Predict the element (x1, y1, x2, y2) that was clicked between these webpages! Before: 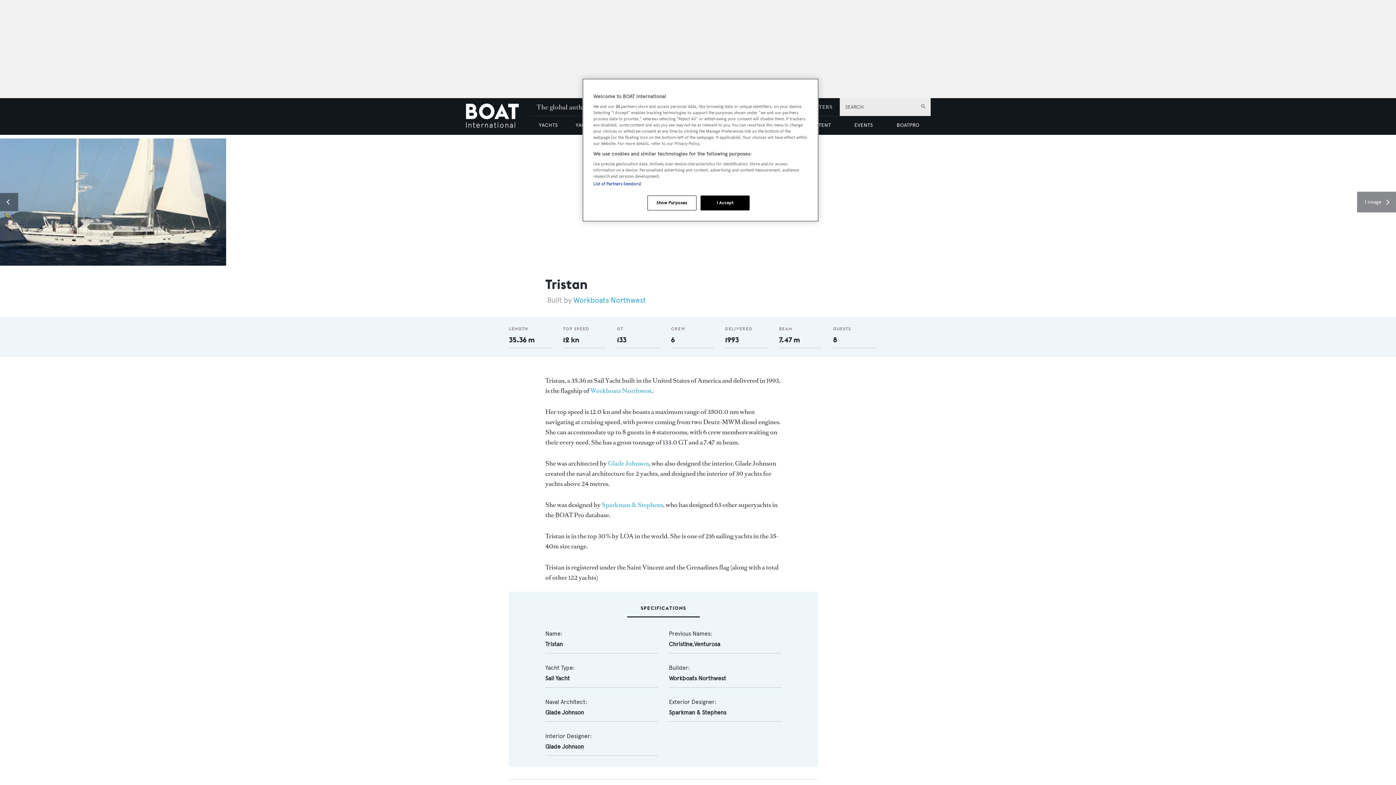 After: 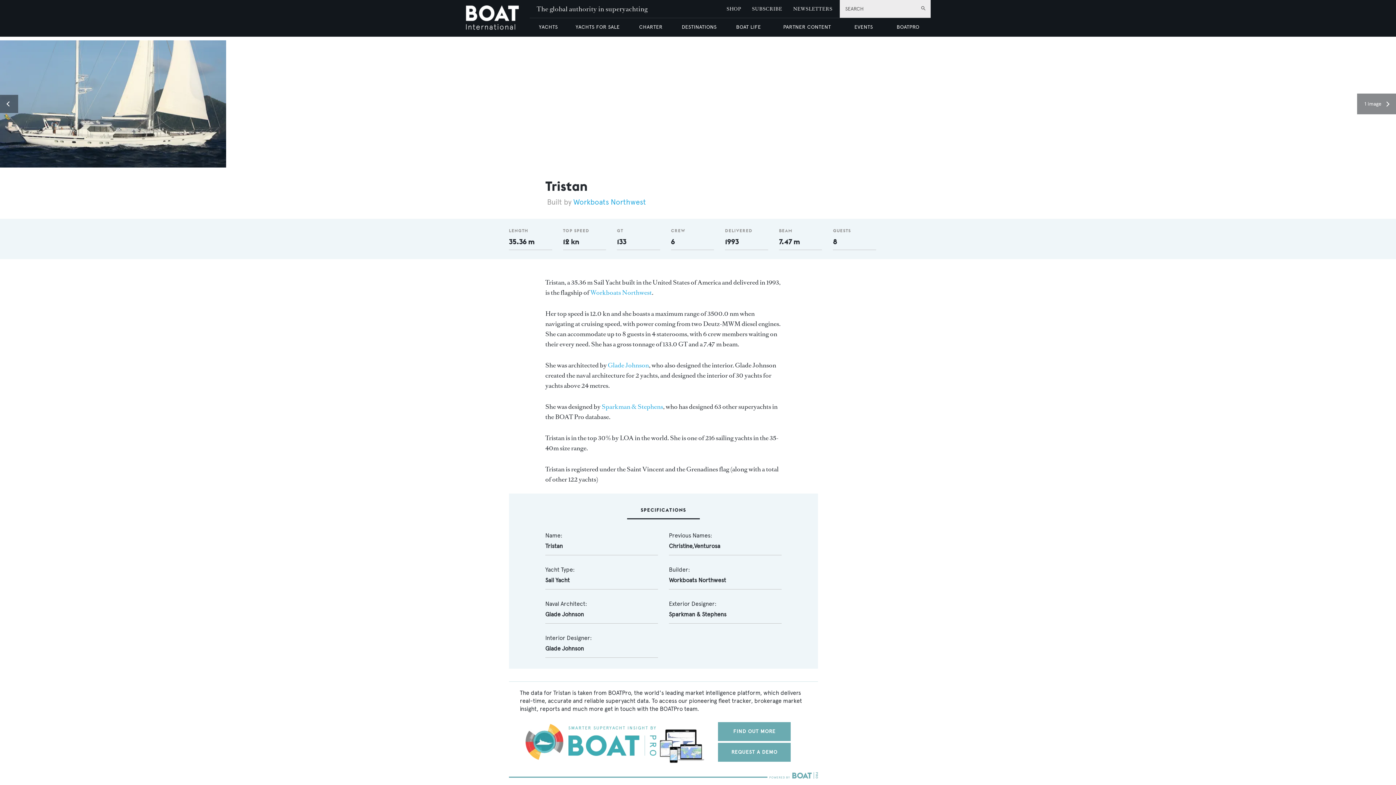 Action: label: I Accept bbox: (700, 195, 749, 210)